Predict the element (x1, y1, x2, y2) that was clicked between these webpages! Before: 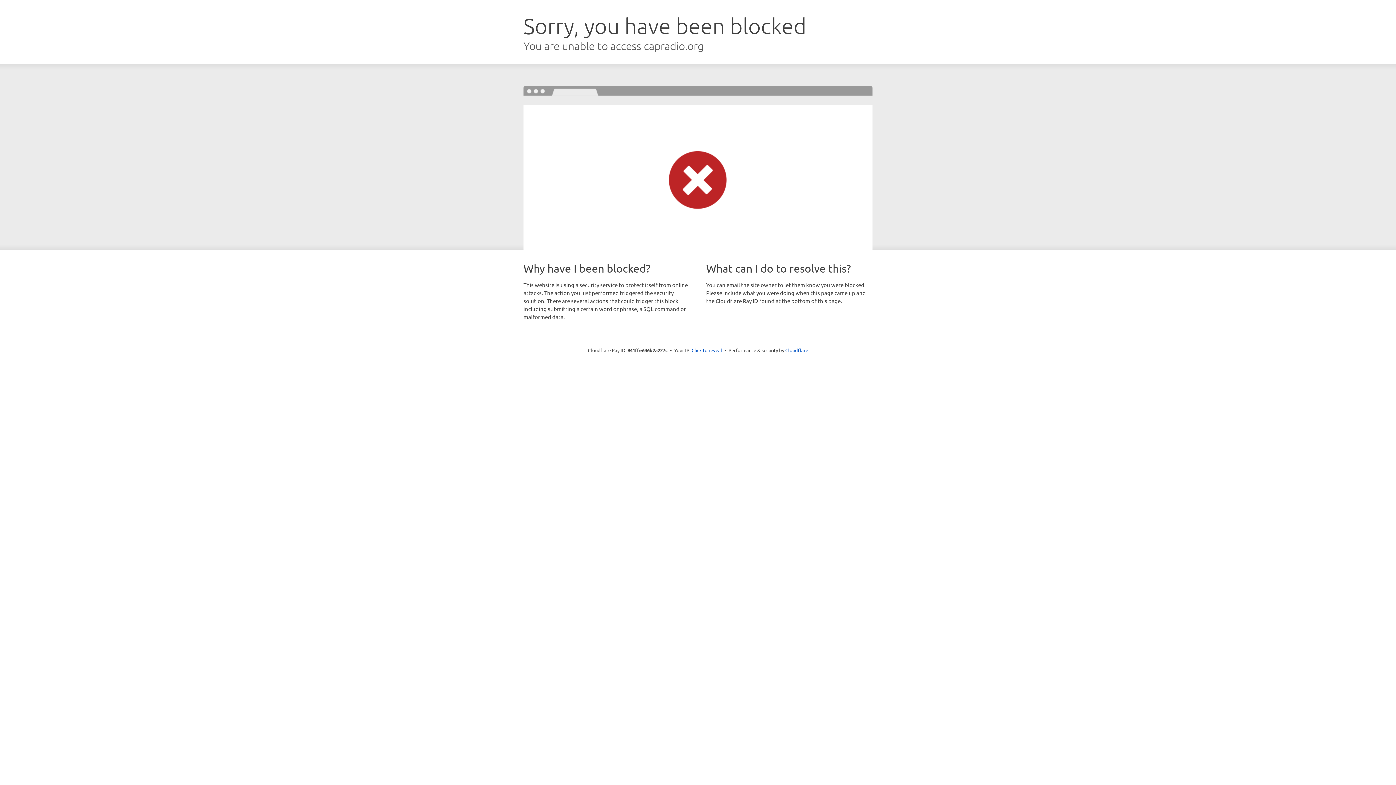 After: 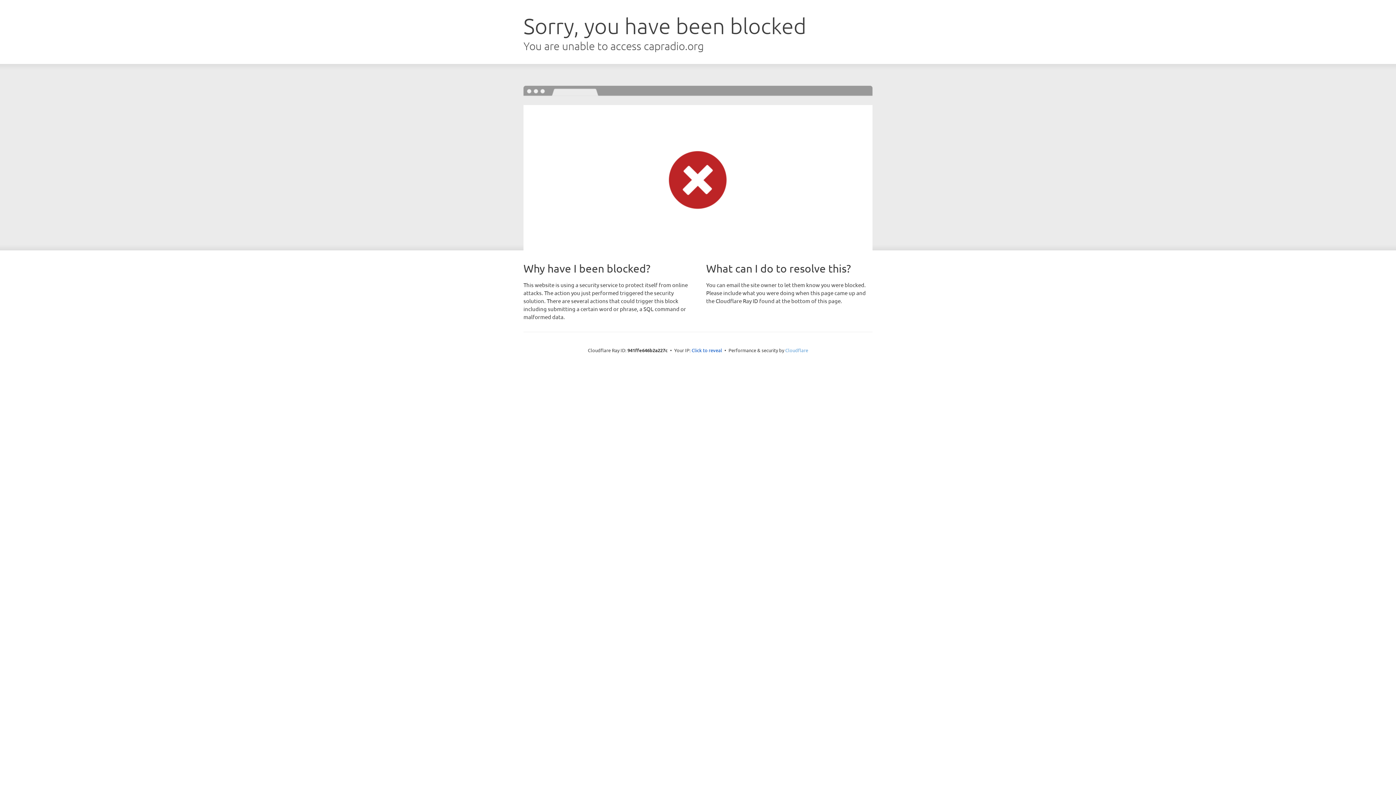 Action: bbox: (785, 347, 808, 353) label: Cloudflare